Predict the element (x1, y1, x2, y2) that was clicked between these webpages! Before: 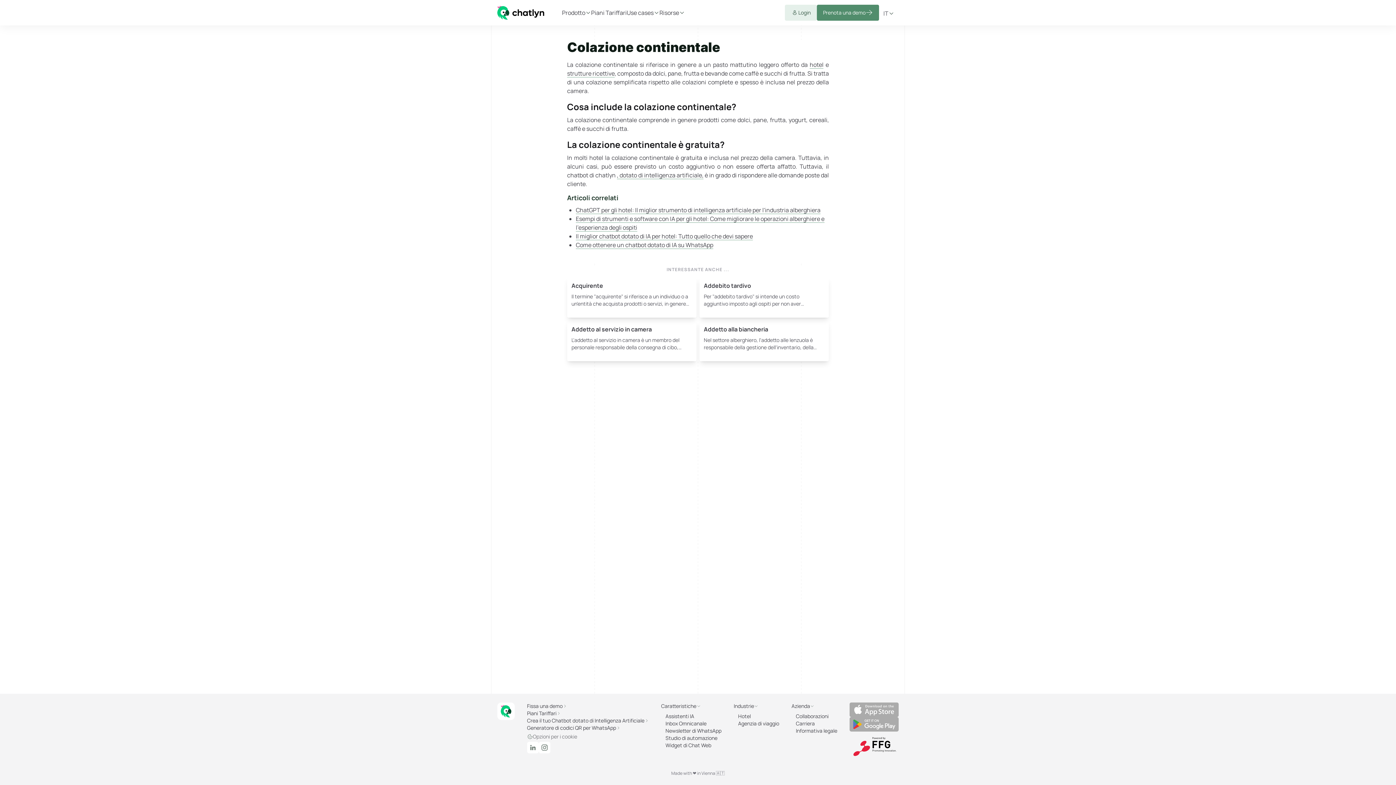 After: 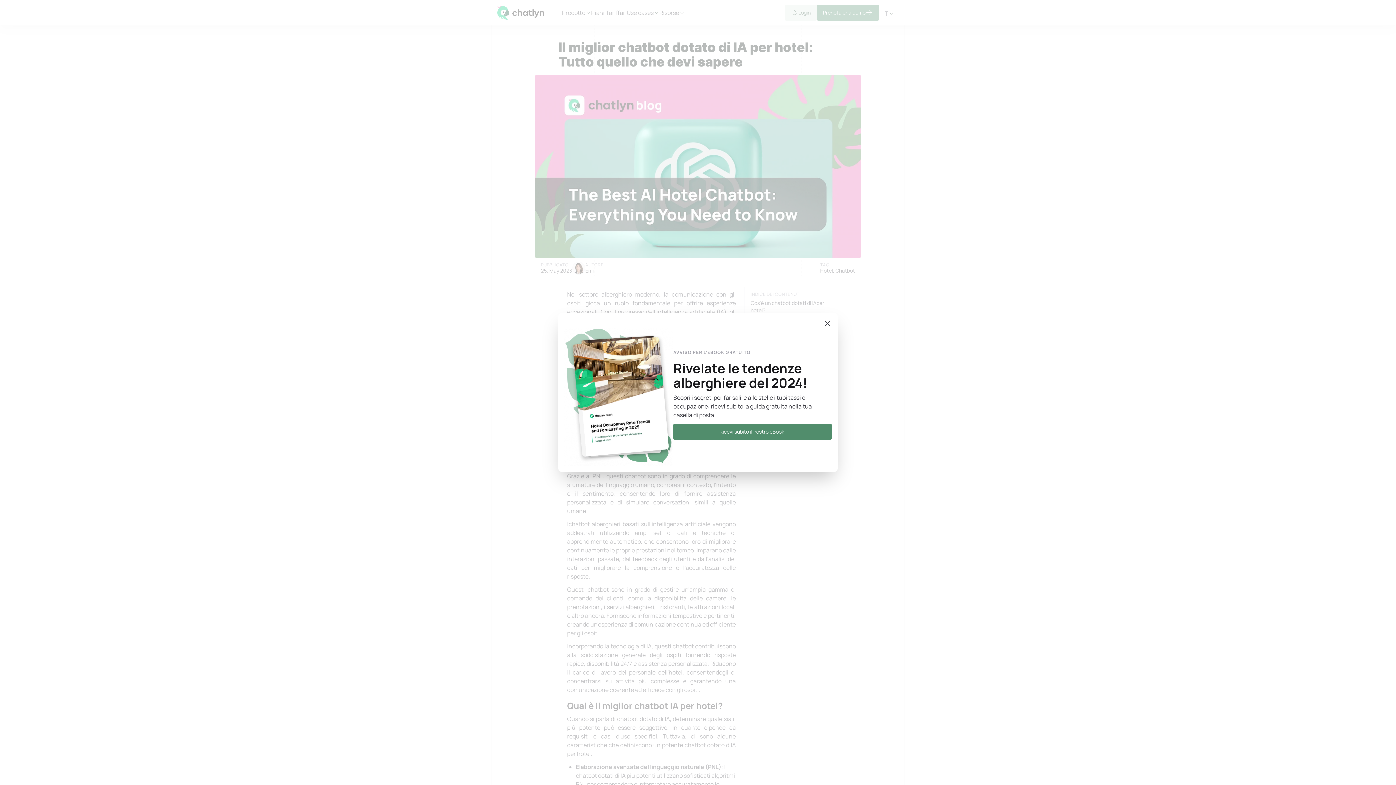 Action: label: Il miglior chatbot dotato di IA per hotel: Tutto quello che devi sapere bbox: (576, 232, 753, 240)